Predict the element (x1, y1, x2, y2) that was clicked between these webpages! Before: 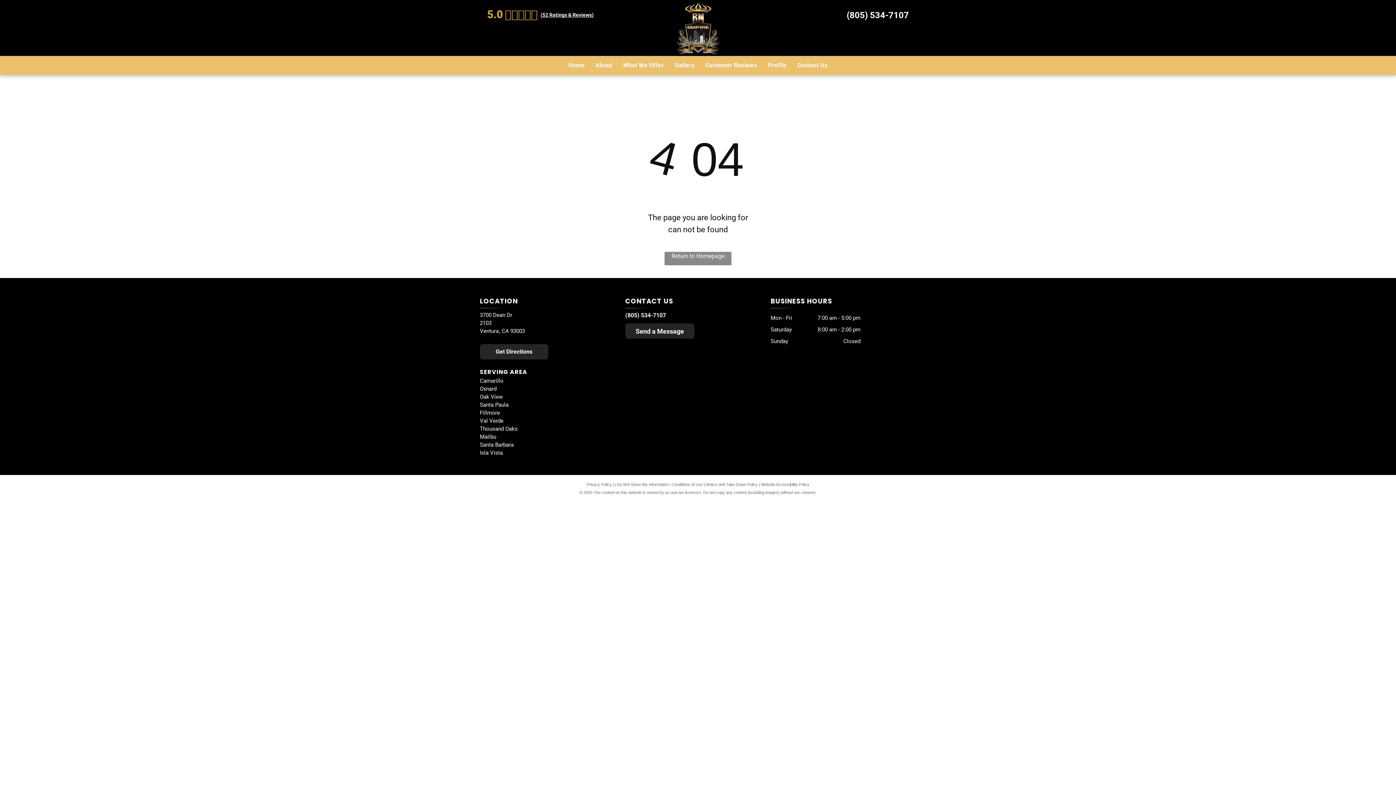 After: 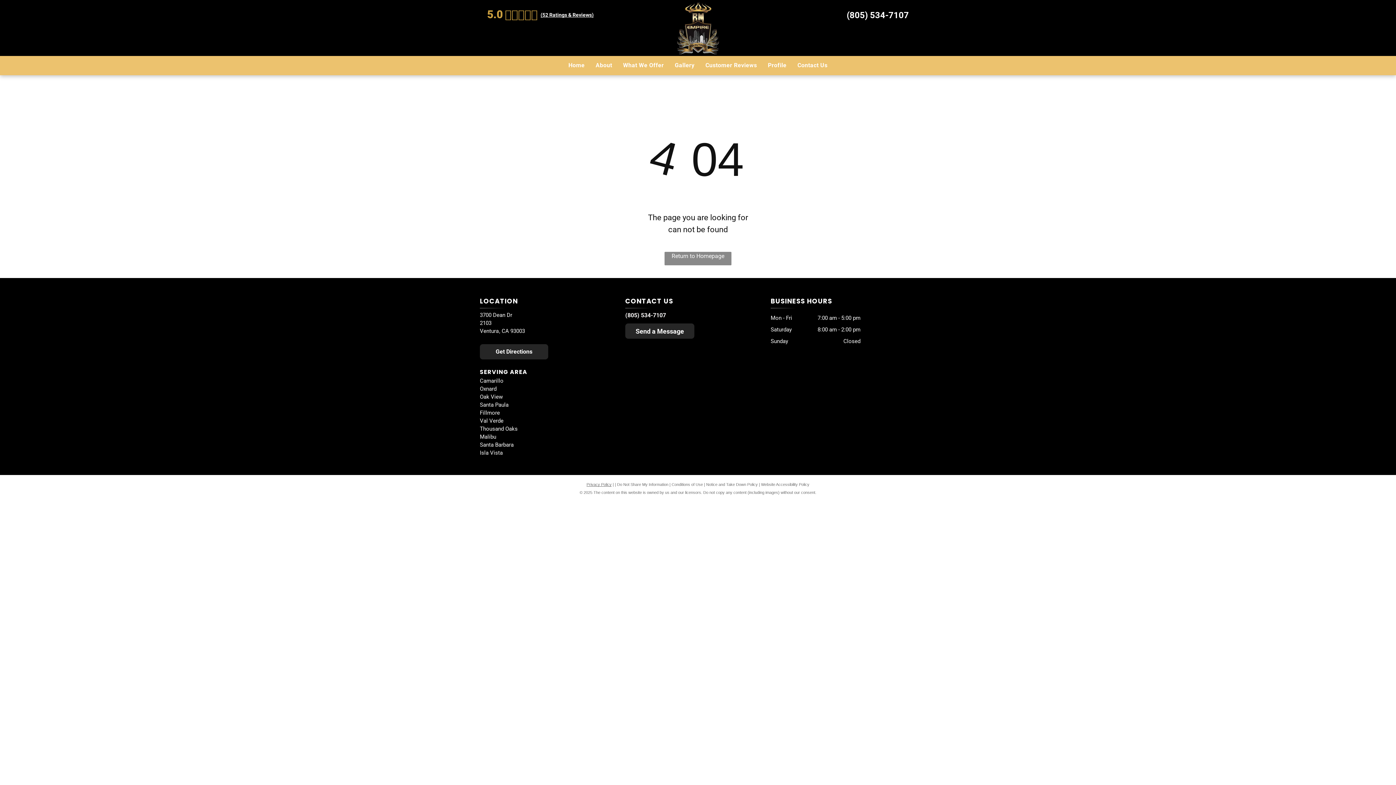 Action: label: Privacy Policy bbox: (586, 482, 611, 487)